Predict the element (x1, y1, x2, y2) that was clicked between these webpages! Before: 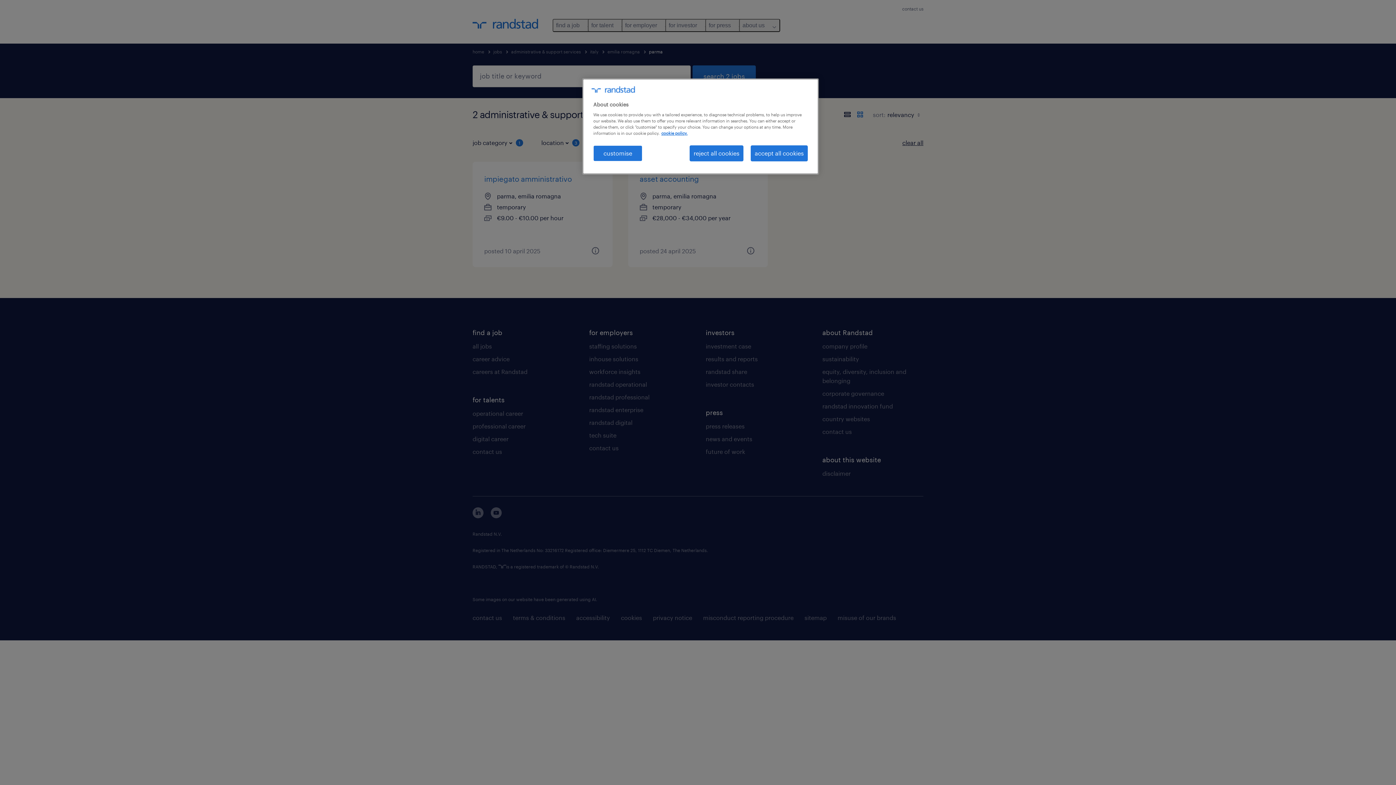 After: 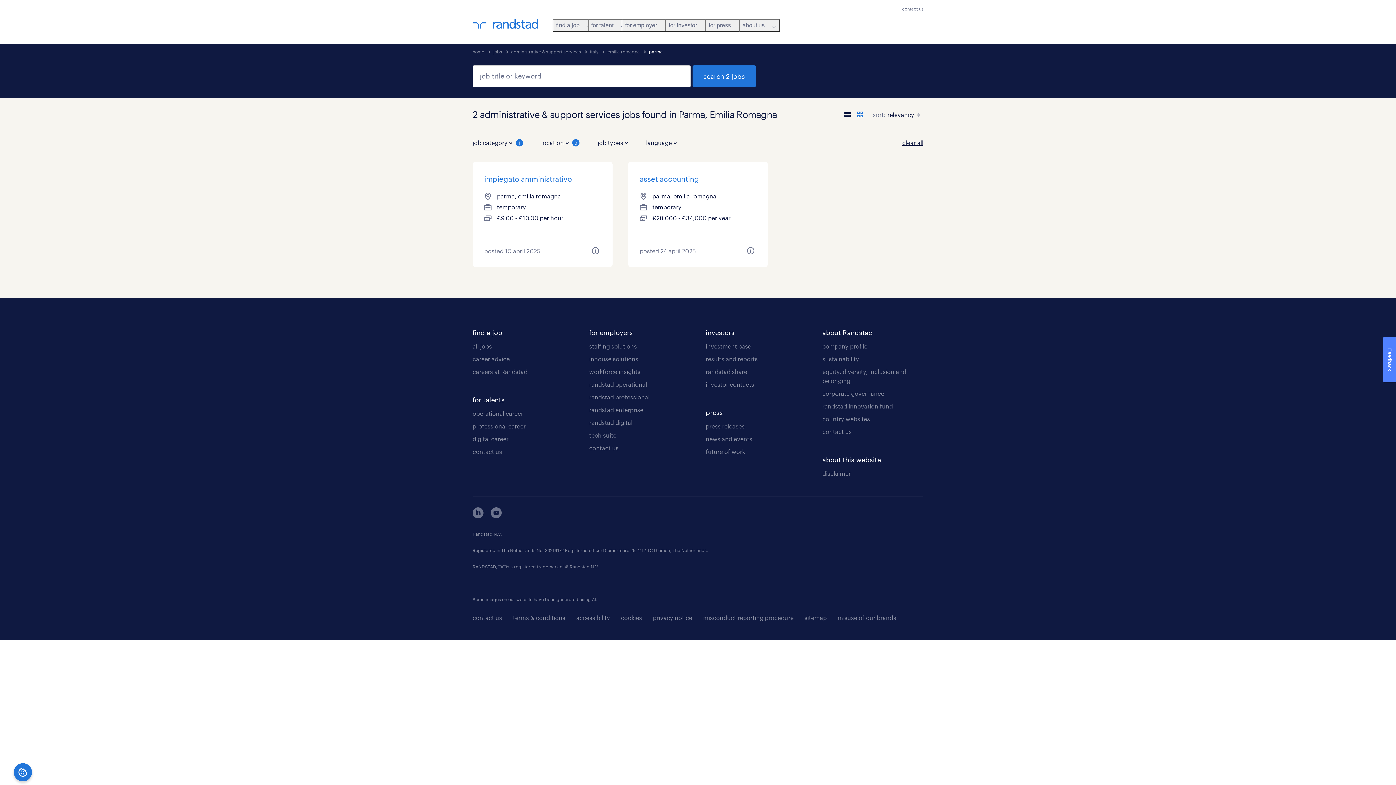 Action: bbox: (750, 145, 808, 161) label: accept all cookies